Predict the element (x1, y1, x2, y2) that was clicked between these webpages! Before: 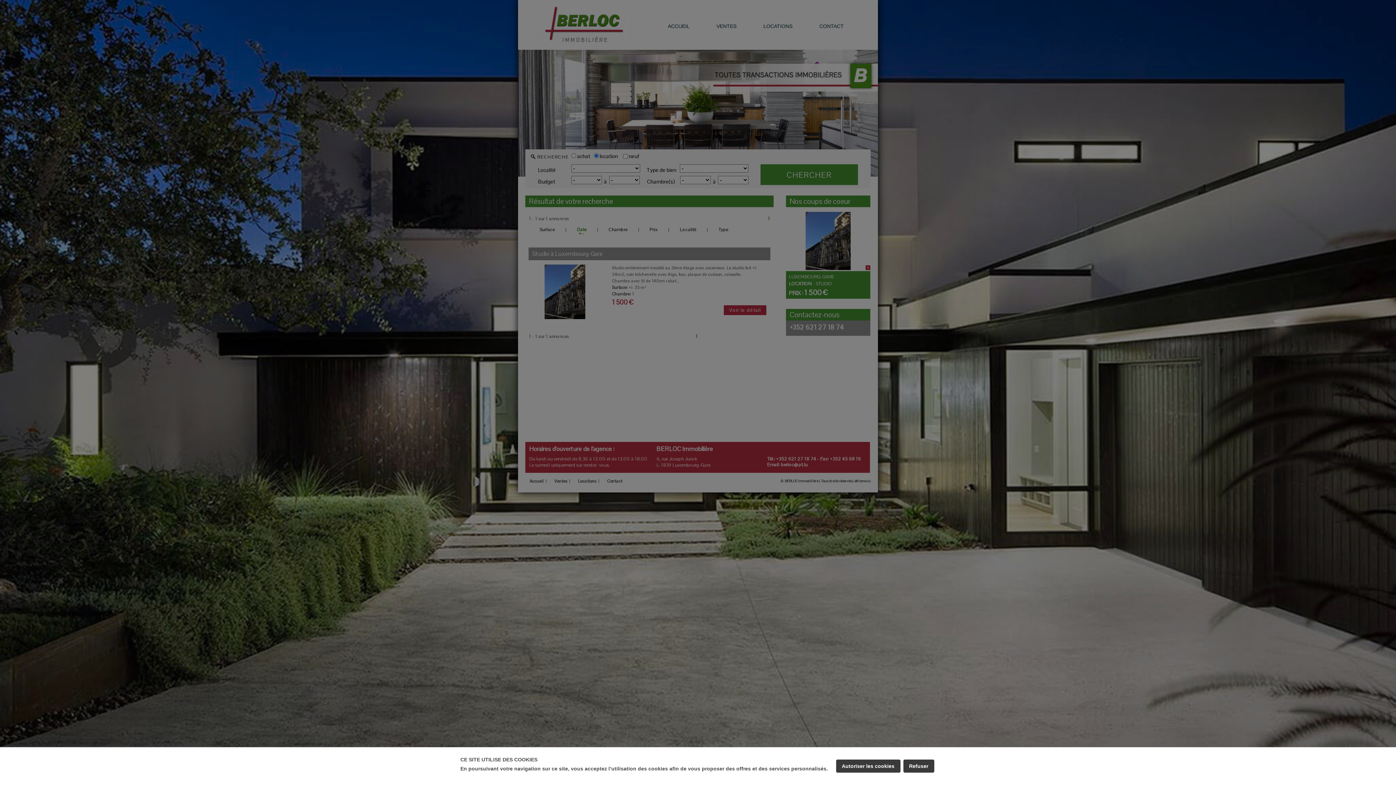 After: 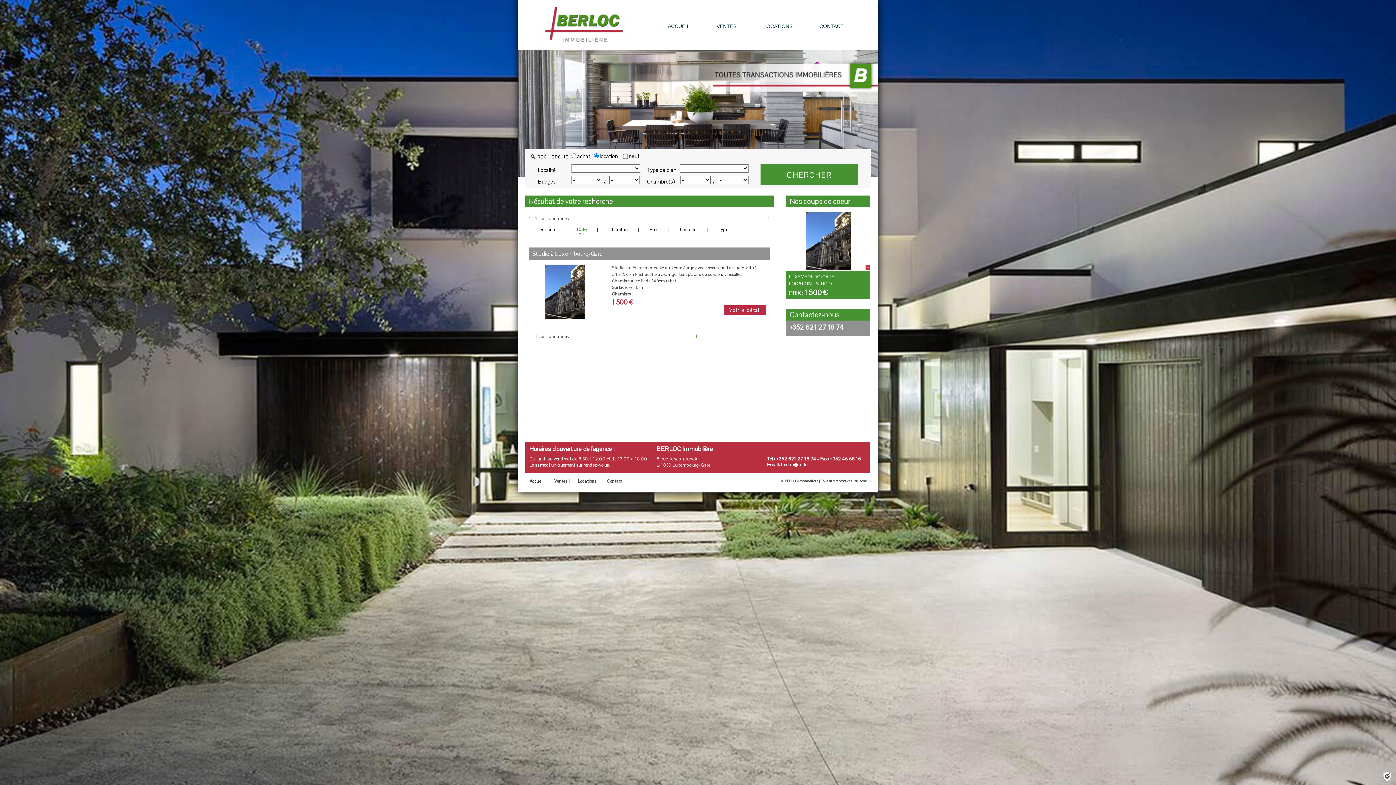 Action: label: Autoriser les cookies bbox: (836, 760, 900, 773)